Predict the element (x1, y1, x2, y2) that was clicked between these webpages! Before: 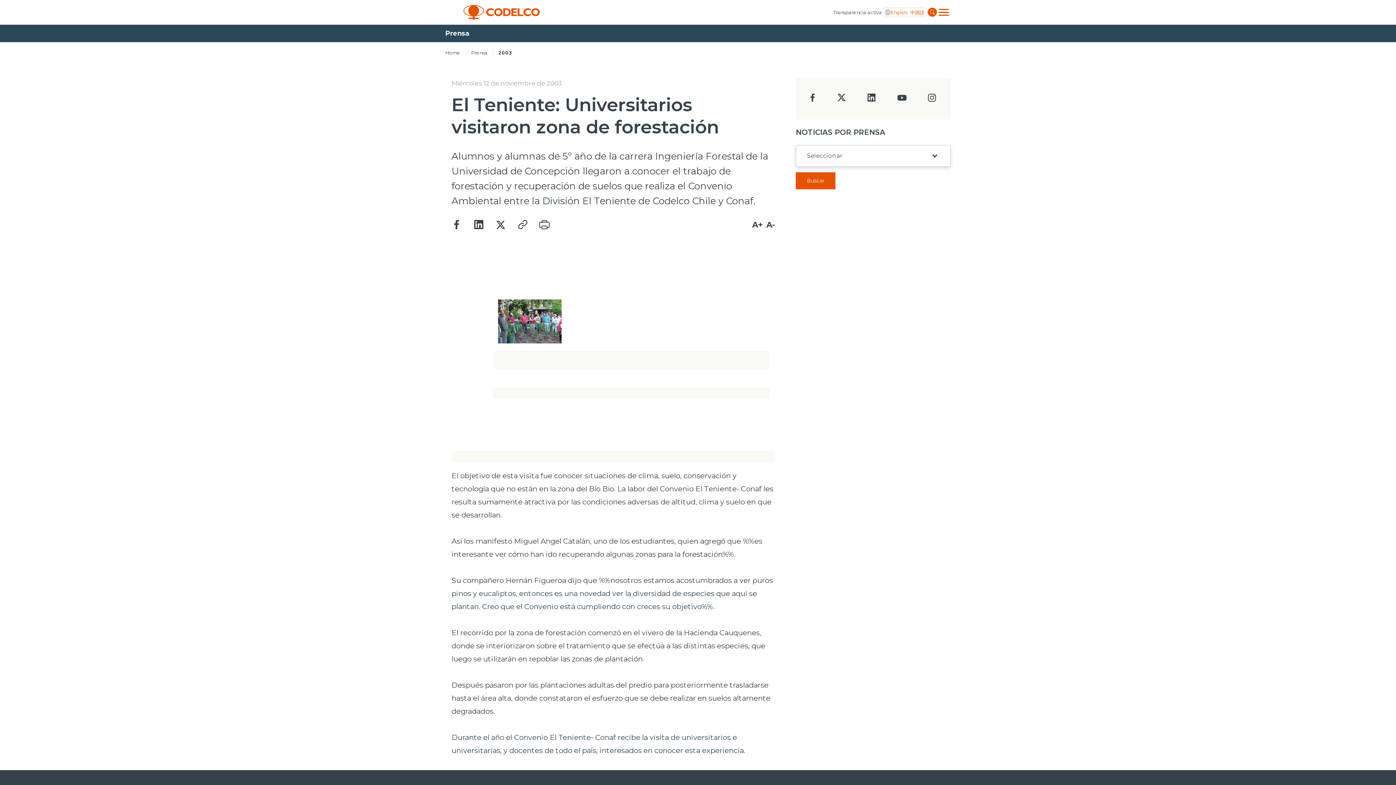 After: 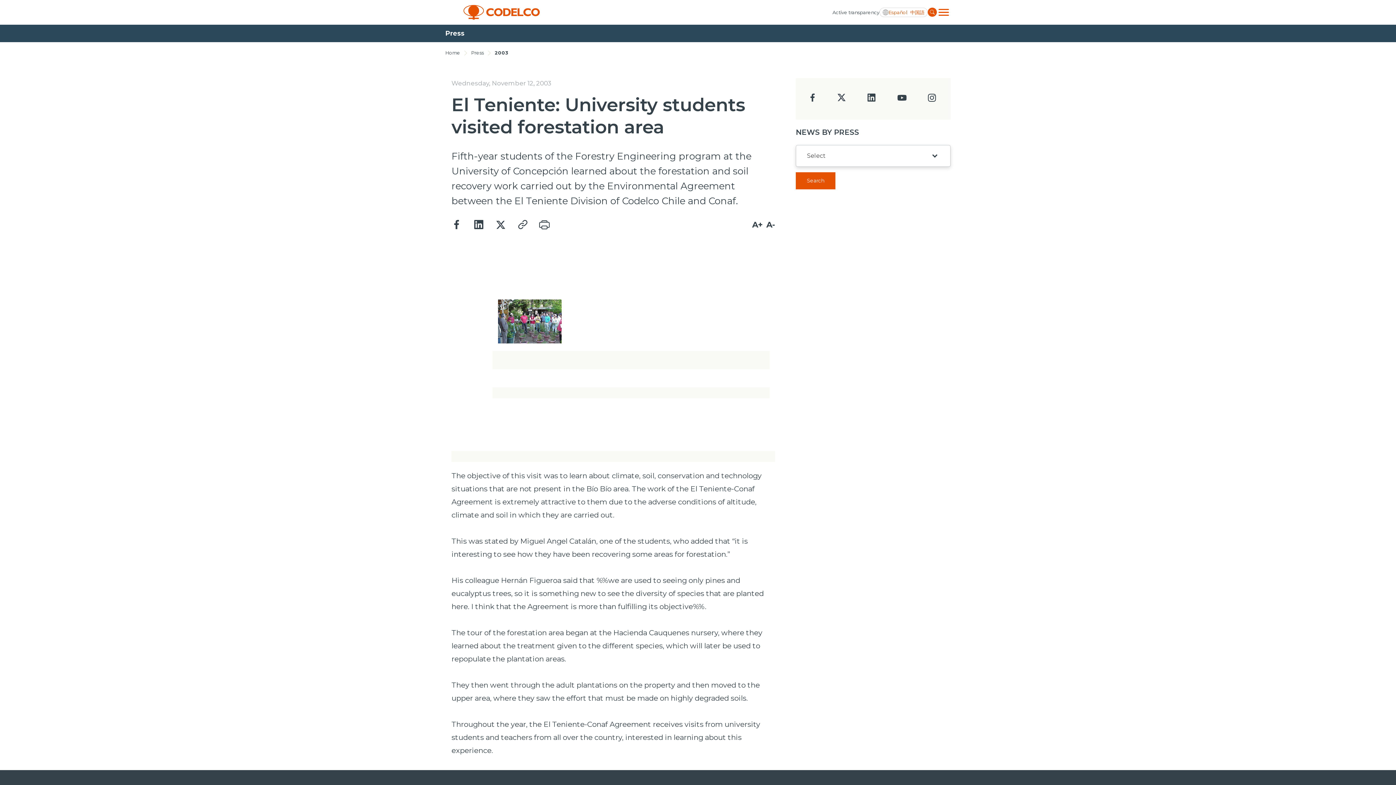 Action: bbox: (890, 10, 907, 14) label: English